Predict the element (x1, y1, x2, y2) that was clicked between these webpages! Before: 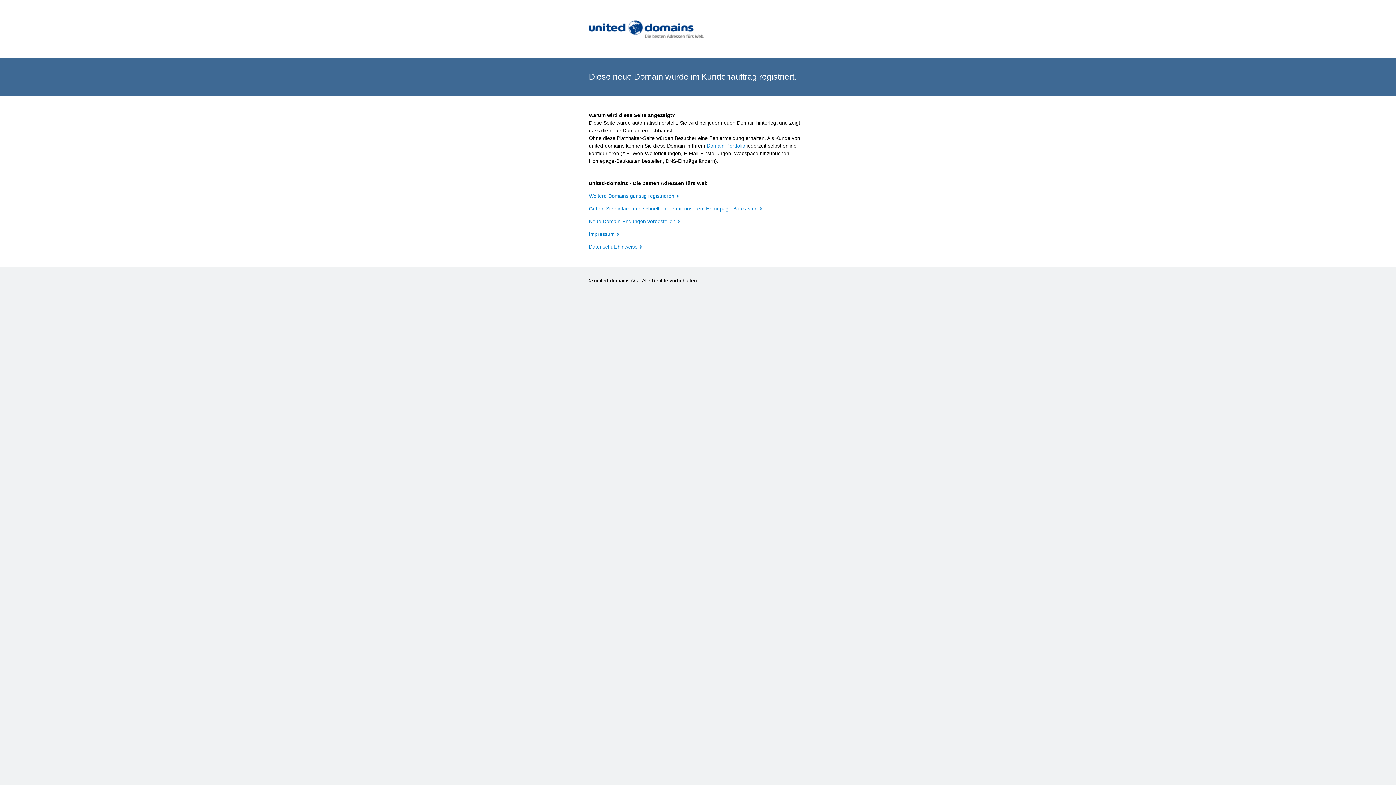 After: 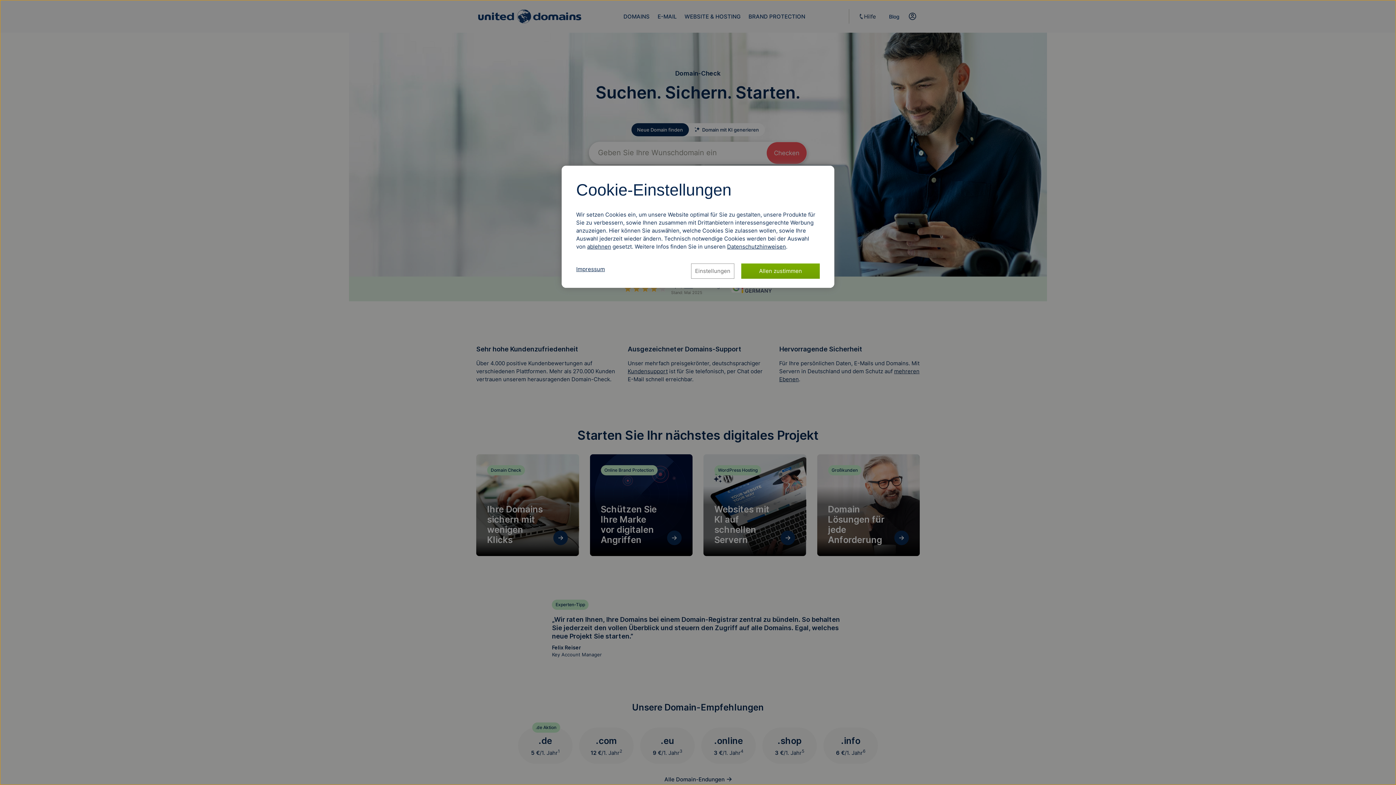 Action: bbox: (589, 193, 678, 198) label: Weitere Domains günstig registrieren